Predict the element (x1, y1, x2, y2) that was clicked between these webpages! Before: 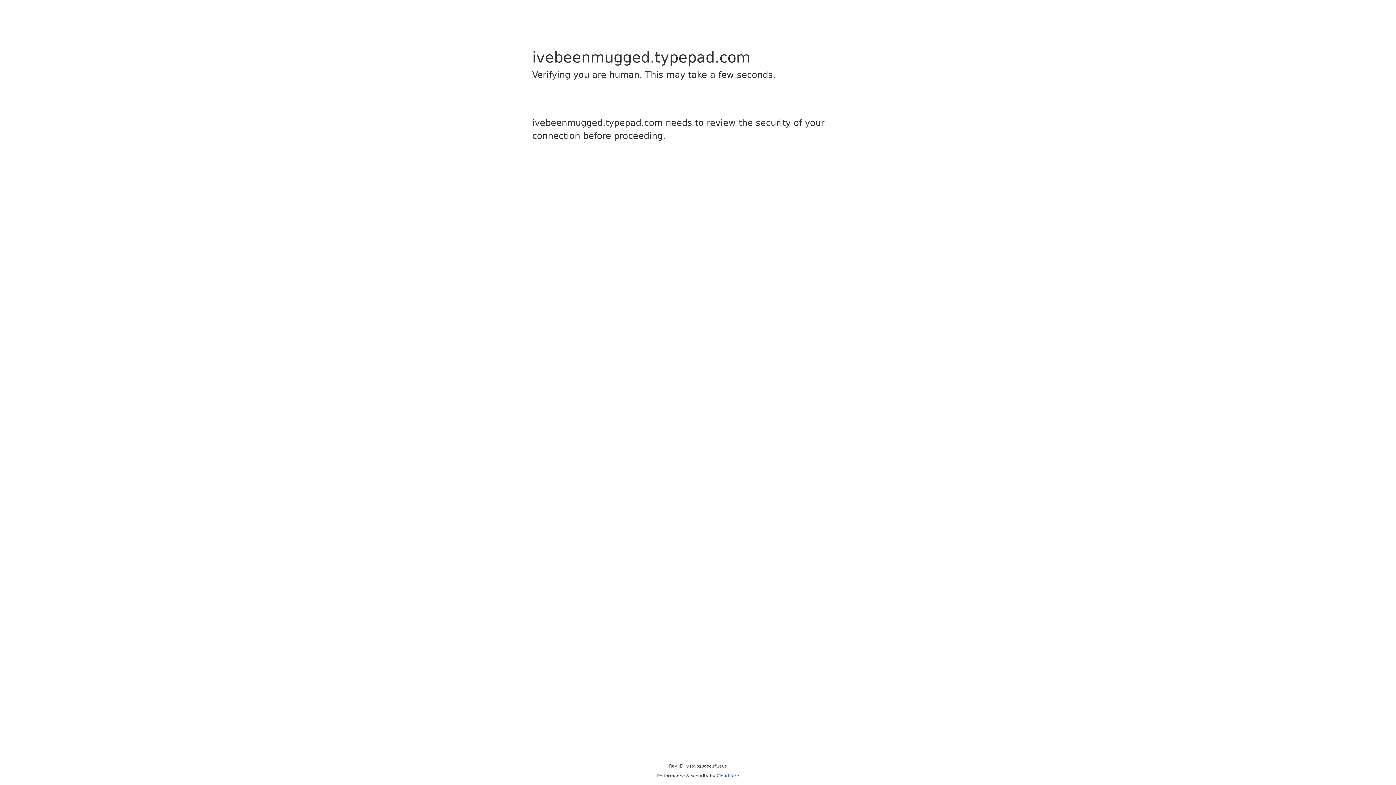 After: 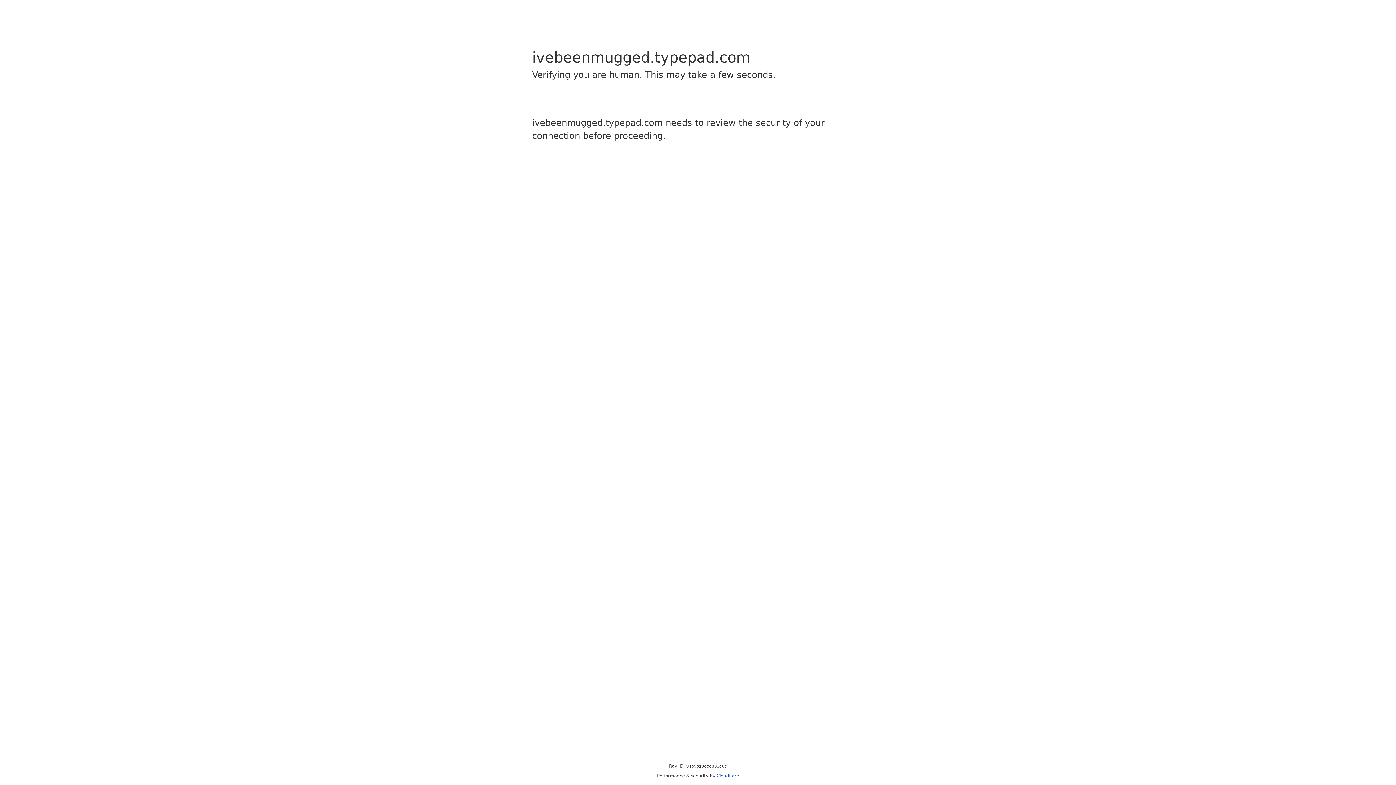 Action: label: Cloudflare bbox: (716, 773, 739, 778)